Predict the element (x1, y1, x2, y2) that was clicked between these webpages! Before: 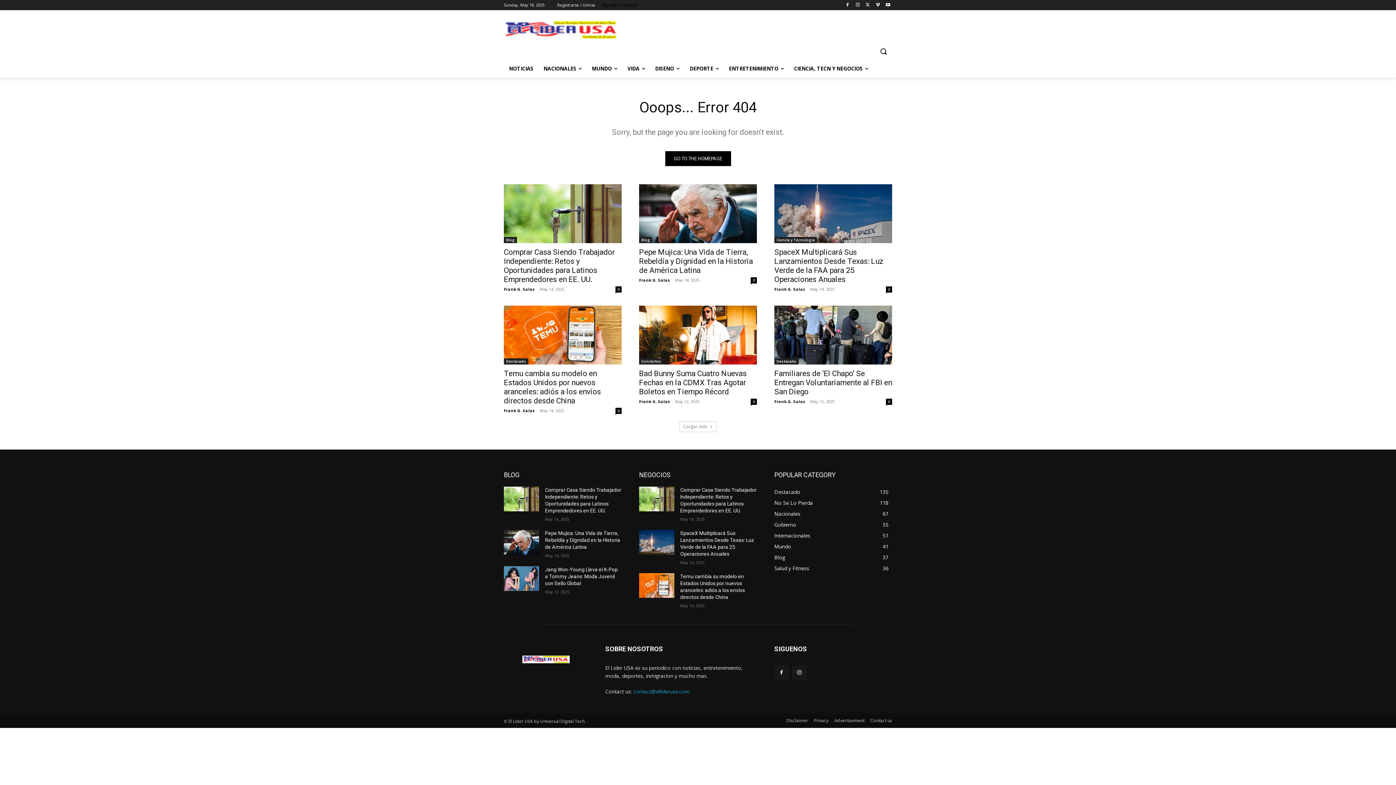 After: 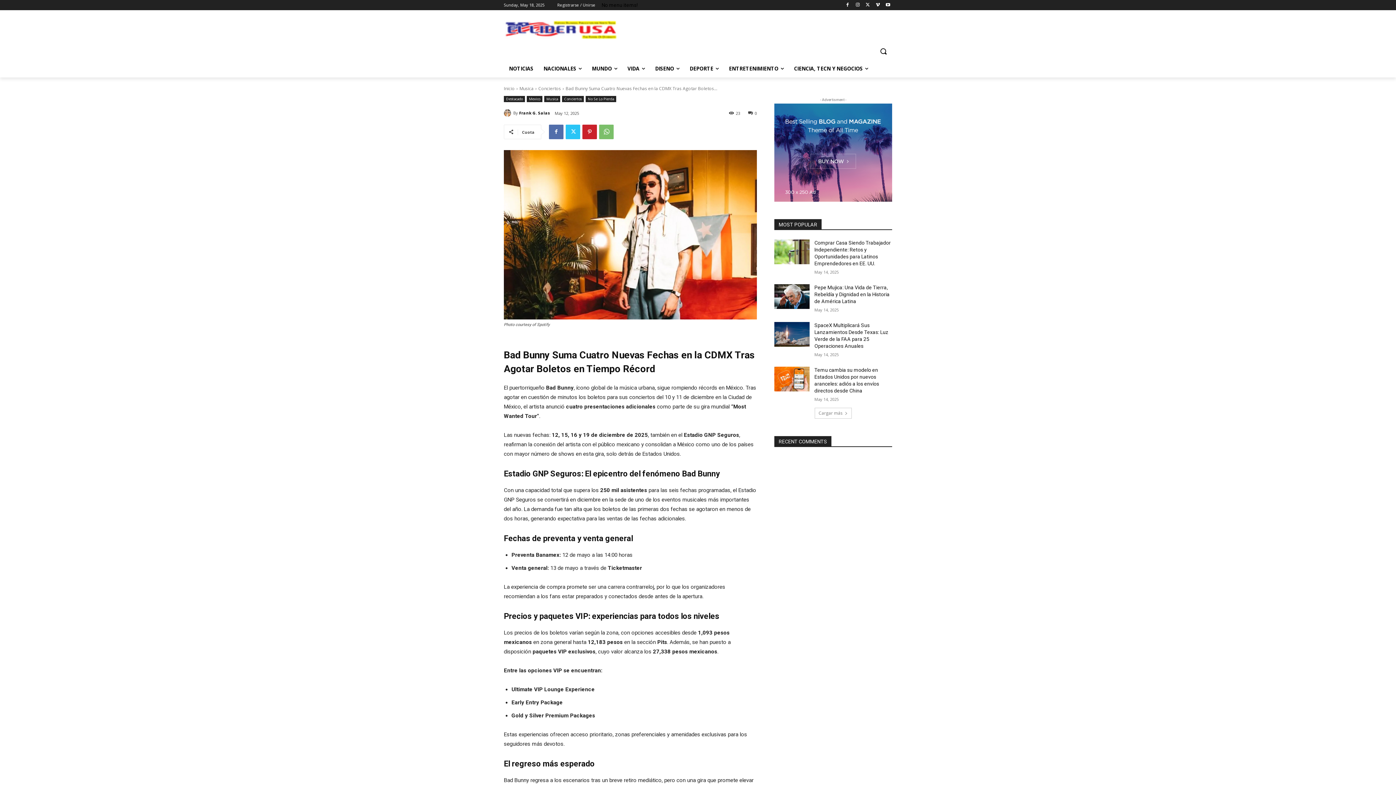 Action: bbox: (750, 398, 757, 405) label: 0